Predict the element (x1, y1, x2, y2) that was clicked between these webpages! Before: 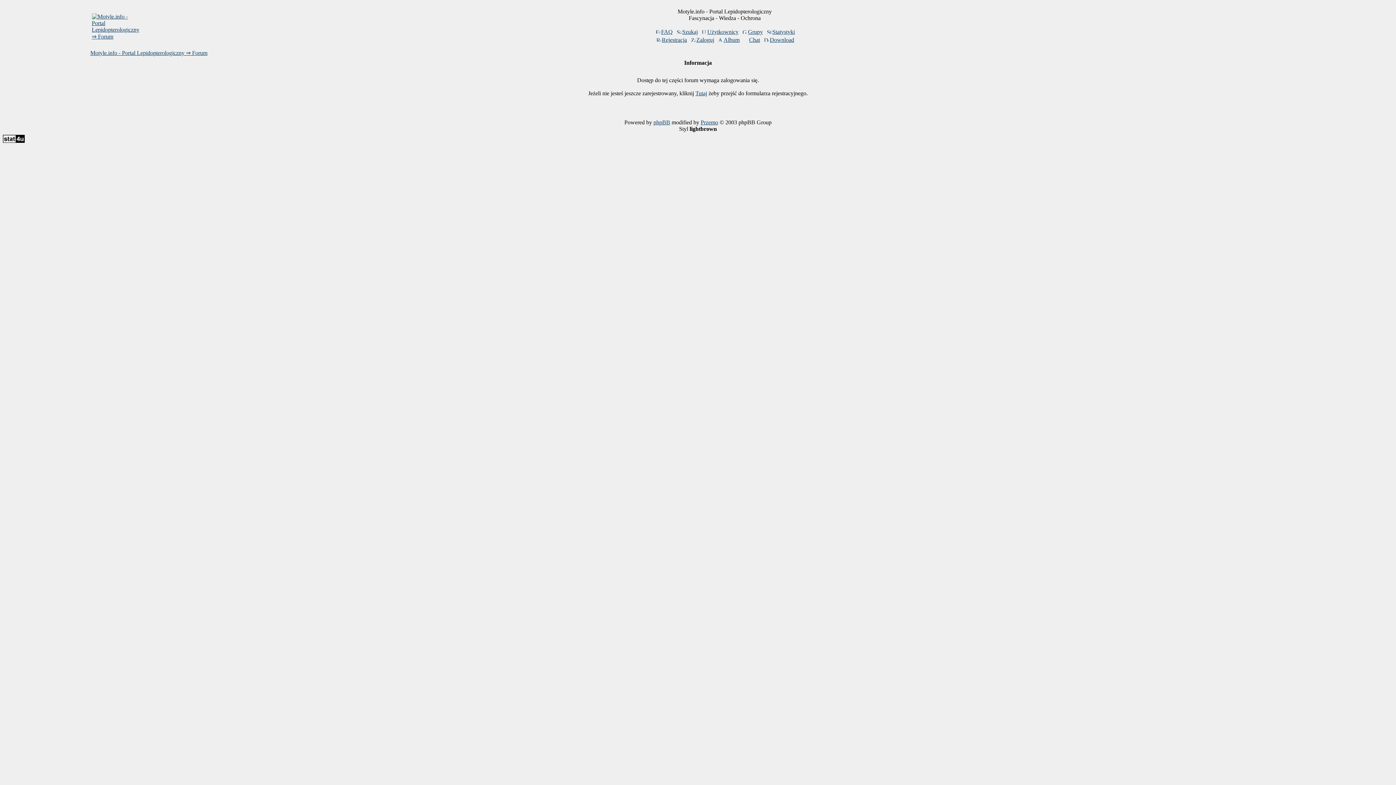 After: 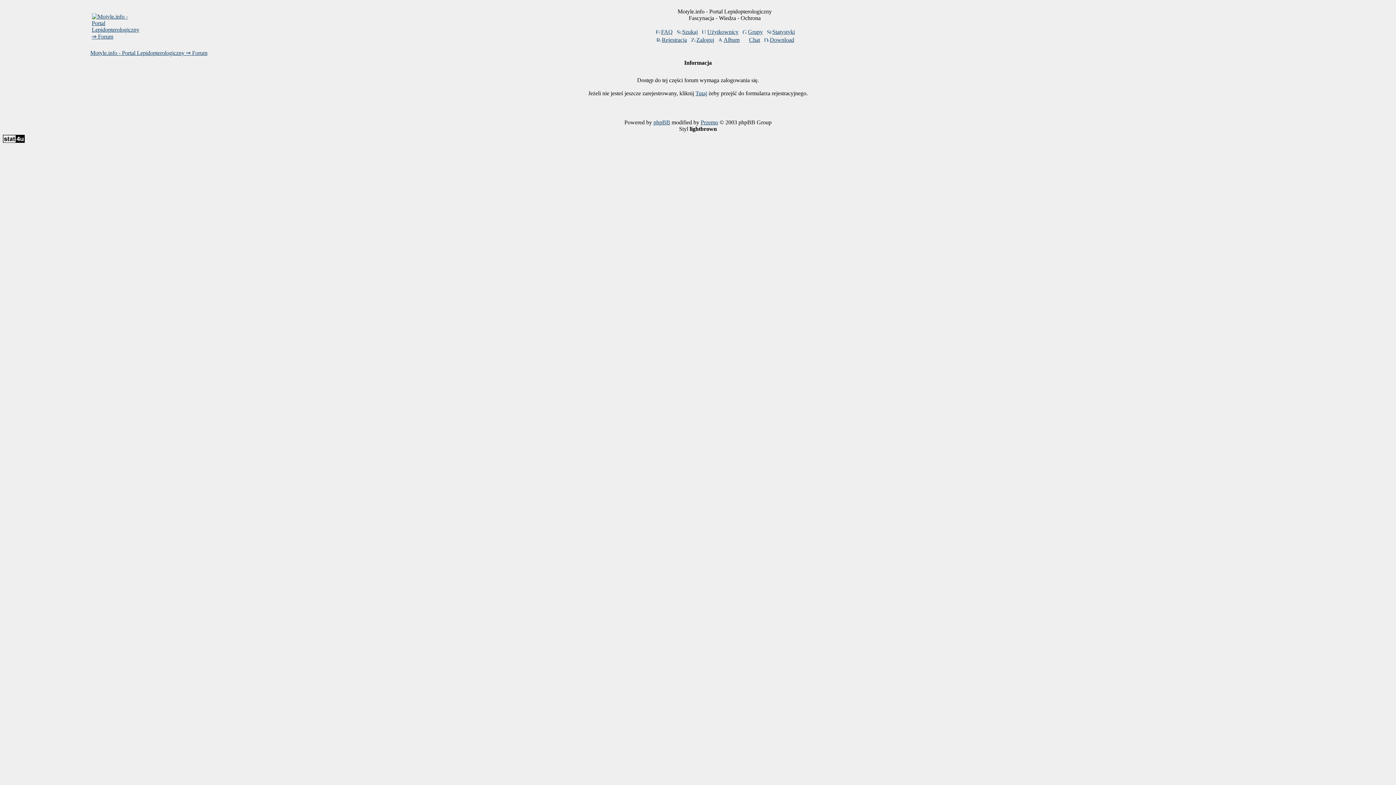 Action: bbox: (742, 36, 760, 42) label: Chat